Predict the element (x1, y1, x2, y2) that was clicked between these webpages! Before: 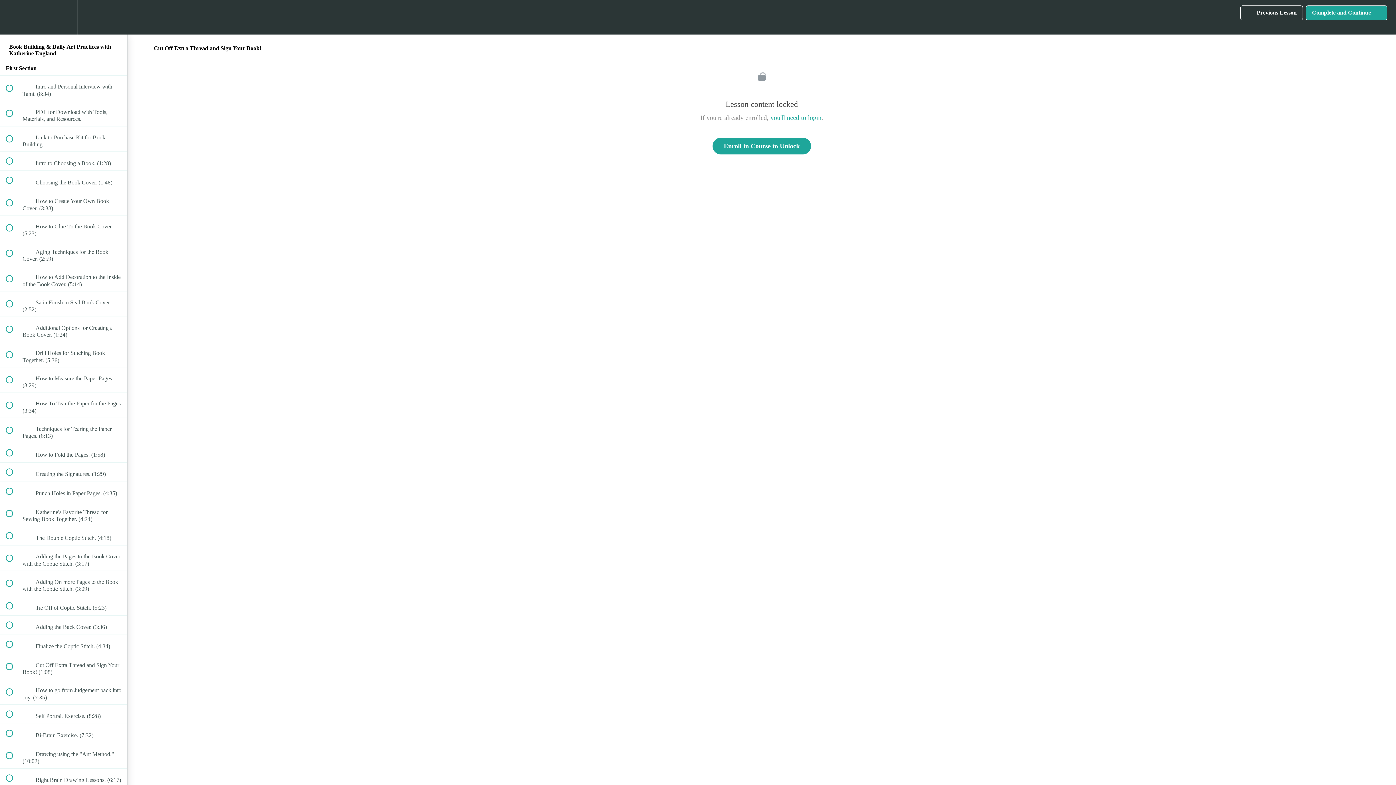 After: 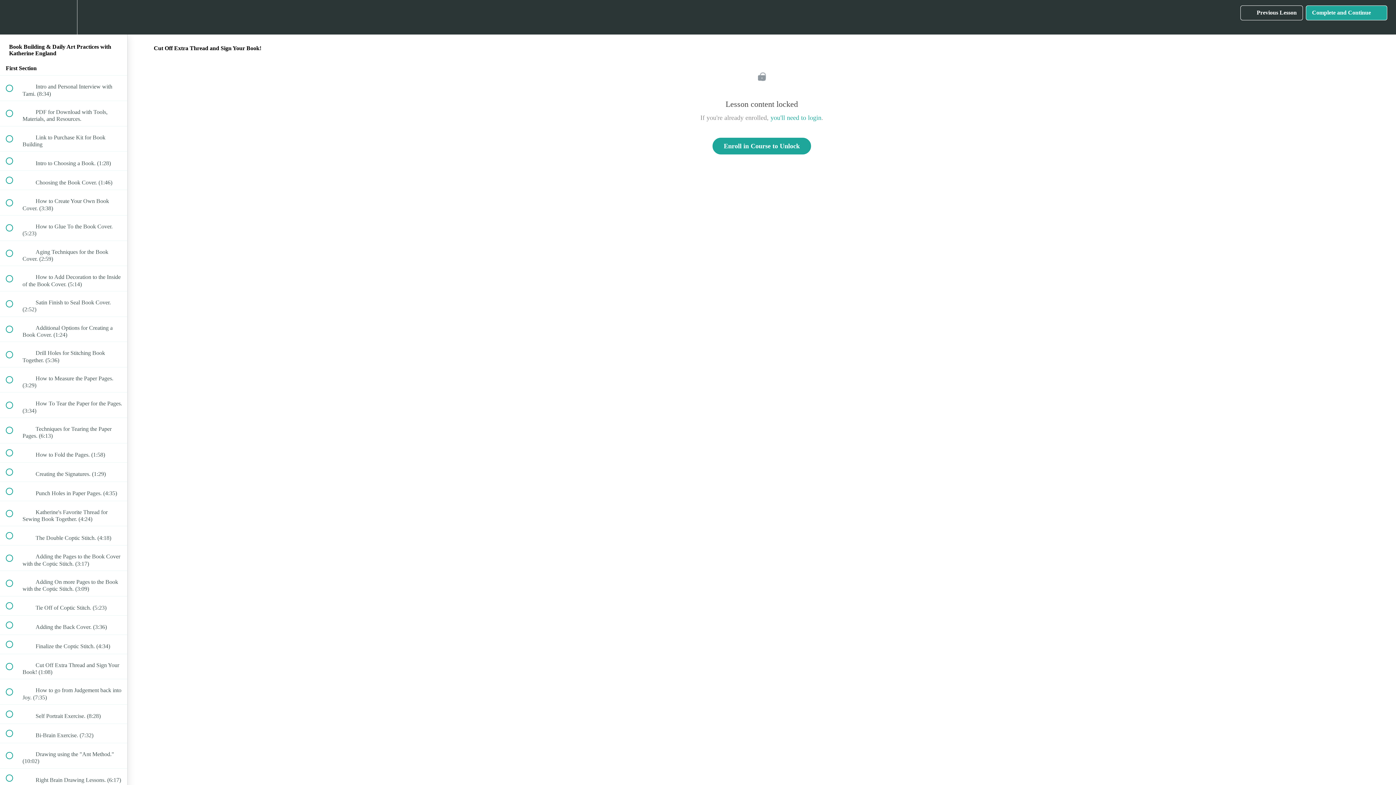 Action: label:  
Previous Lesson bbox: (1240, 5, 1303, 20)